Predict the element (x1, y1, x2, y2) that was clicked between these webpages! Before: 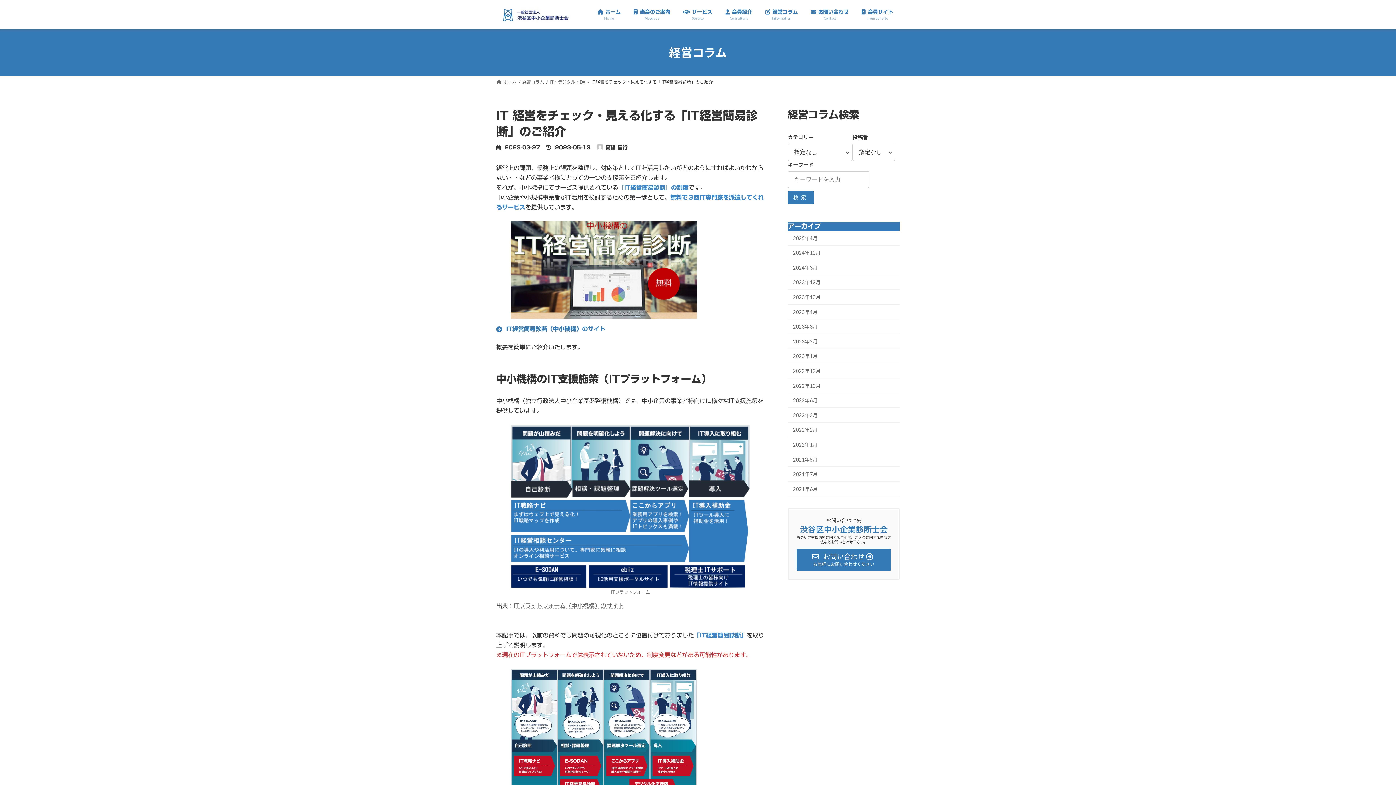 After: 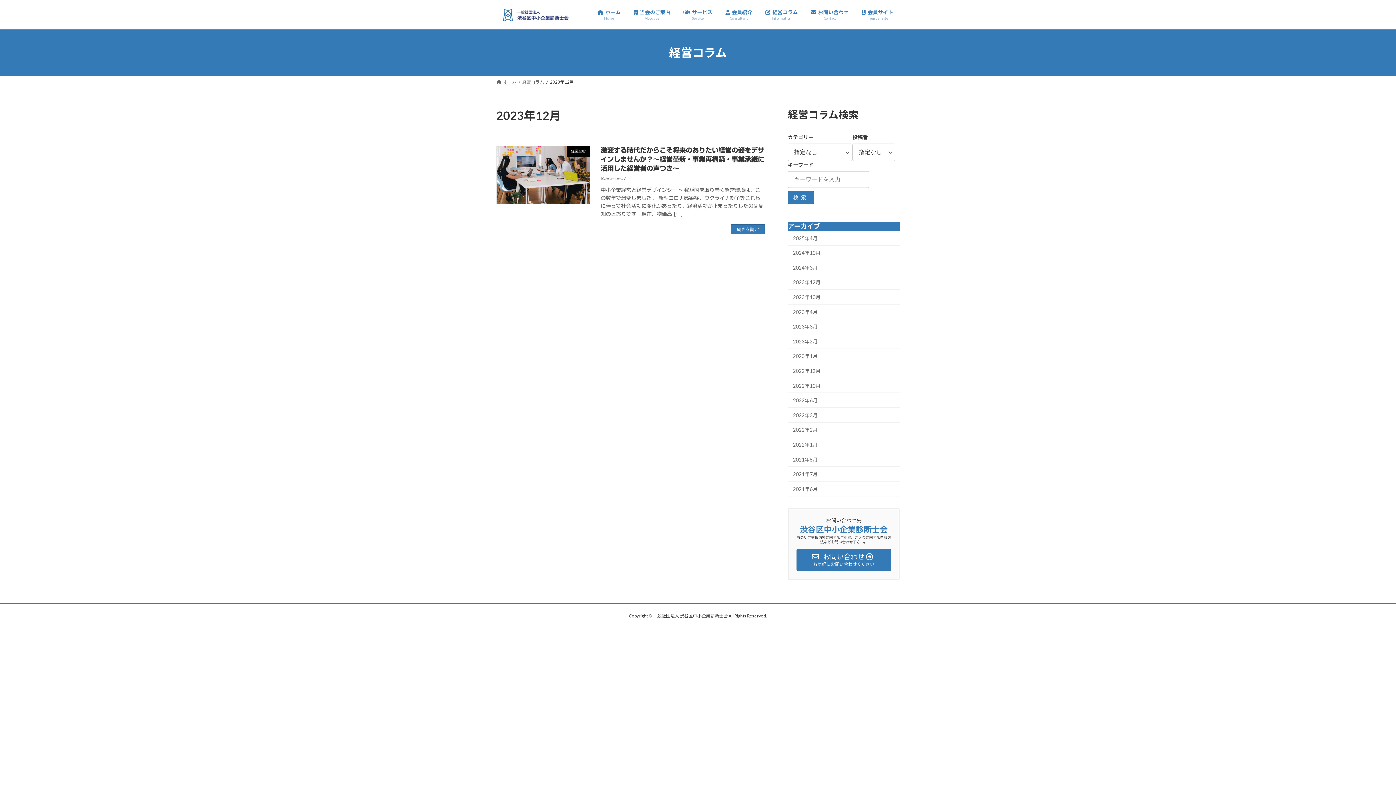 Action: bbox: (788, 275, 900, 289) label: 2023年12月